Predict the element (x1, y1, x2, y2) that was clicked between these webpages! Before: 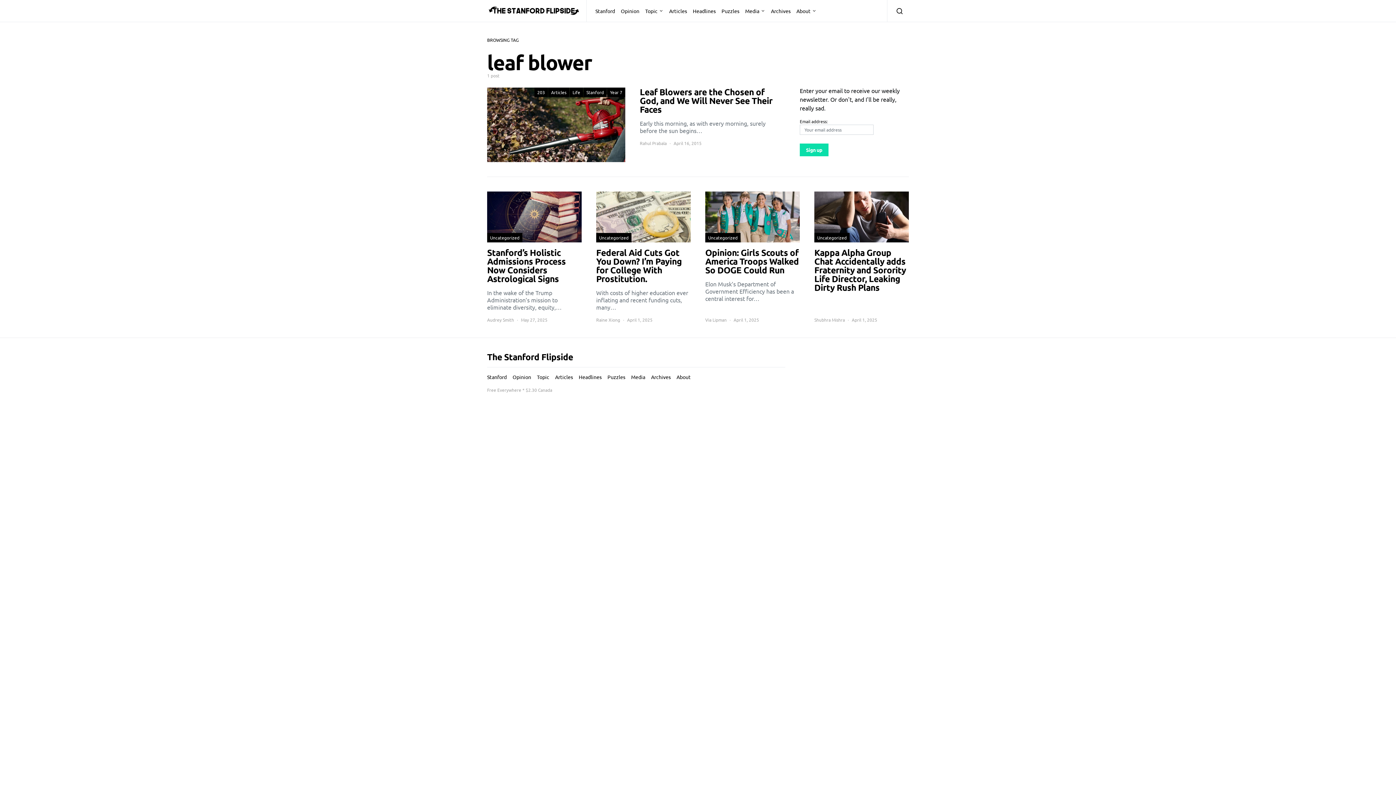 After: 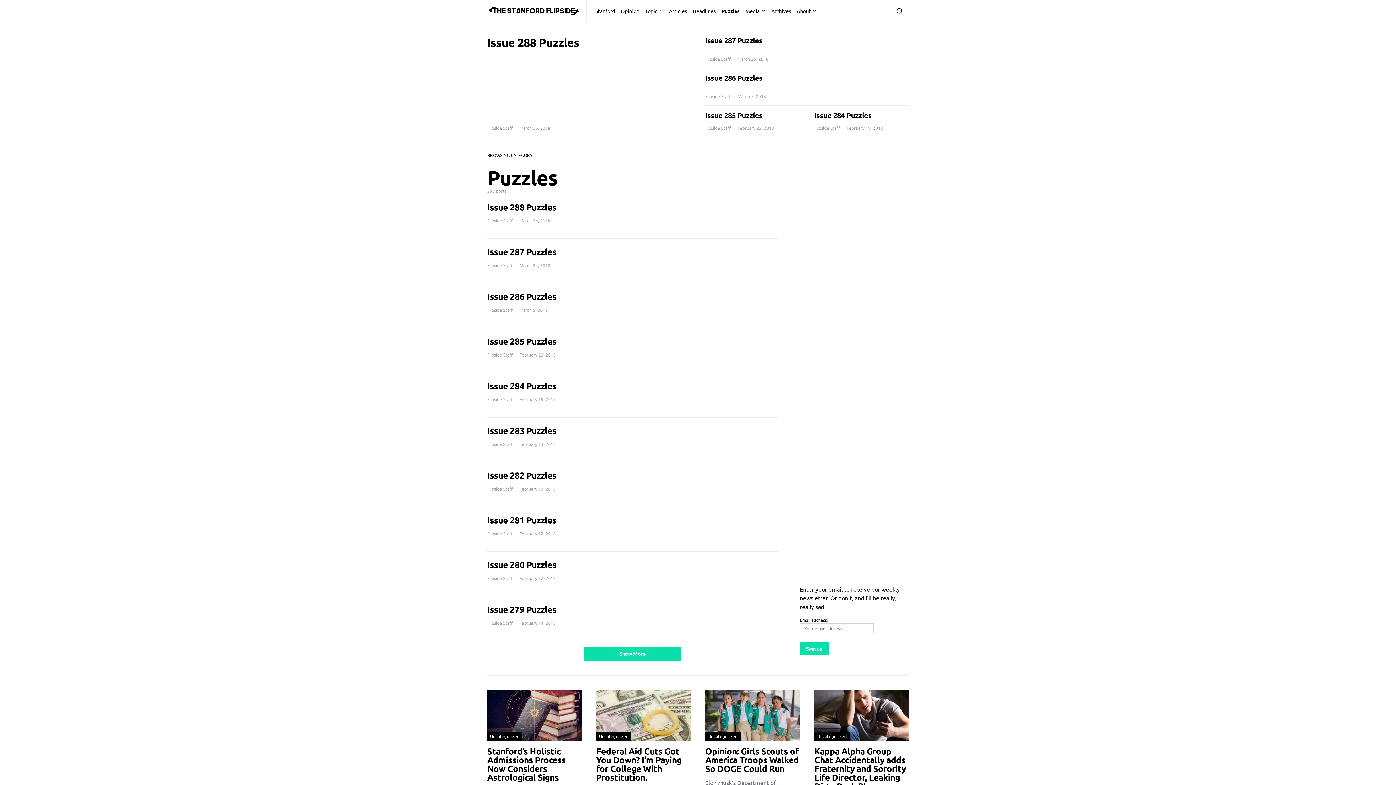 Action: label: Puzzles bbox: (718, 0, 742, 21)